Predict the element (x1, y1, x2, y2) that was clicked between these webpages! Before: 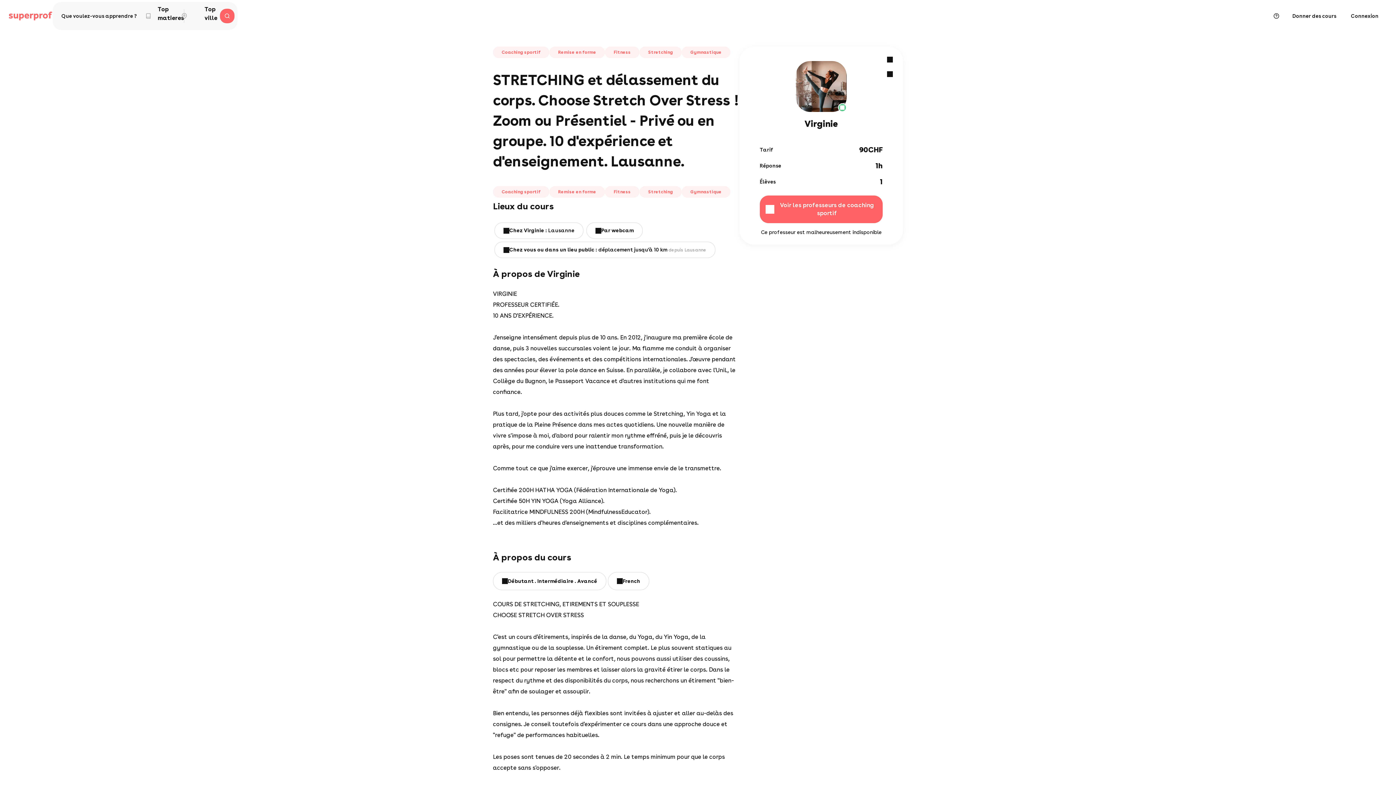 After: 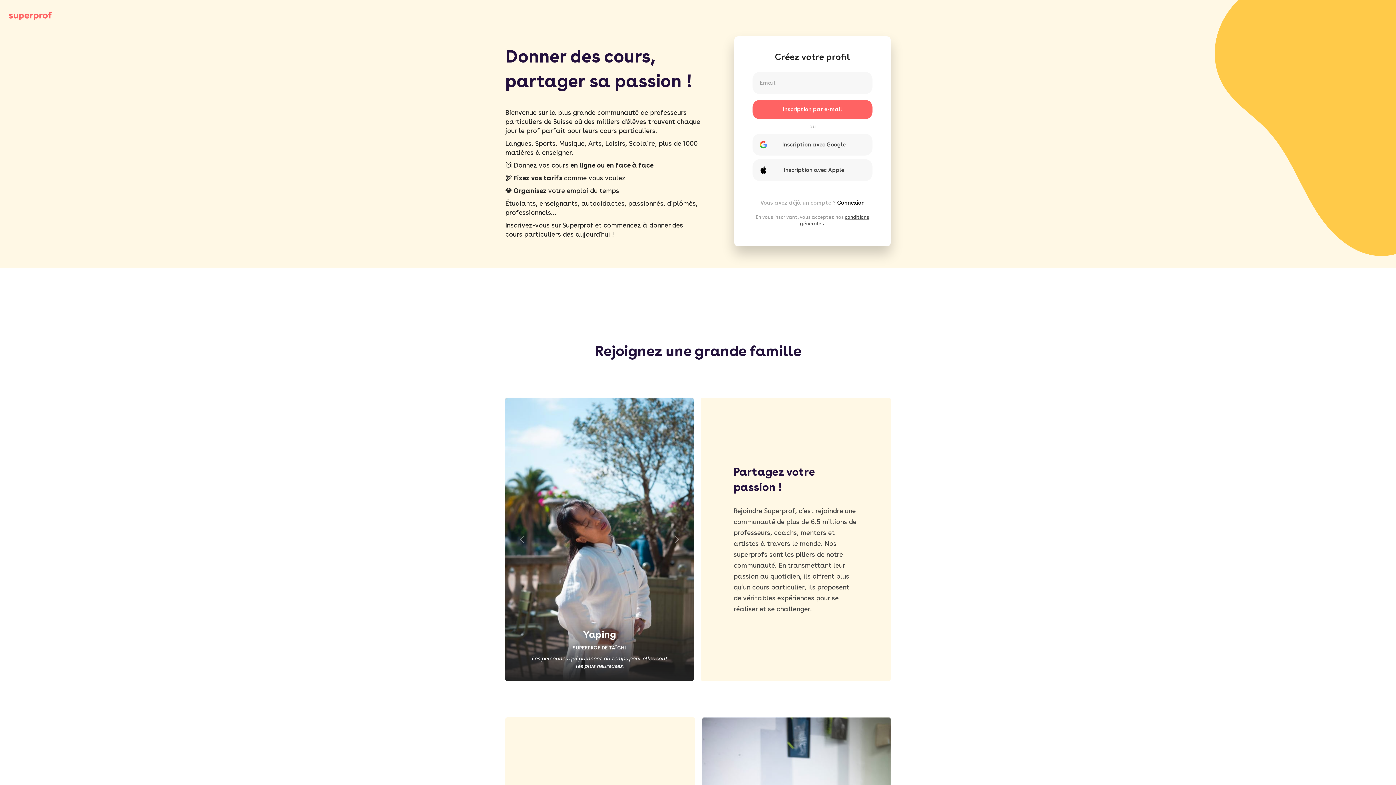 Action: label: Donner des cours bbox: (1286, 8, 1342, 23)